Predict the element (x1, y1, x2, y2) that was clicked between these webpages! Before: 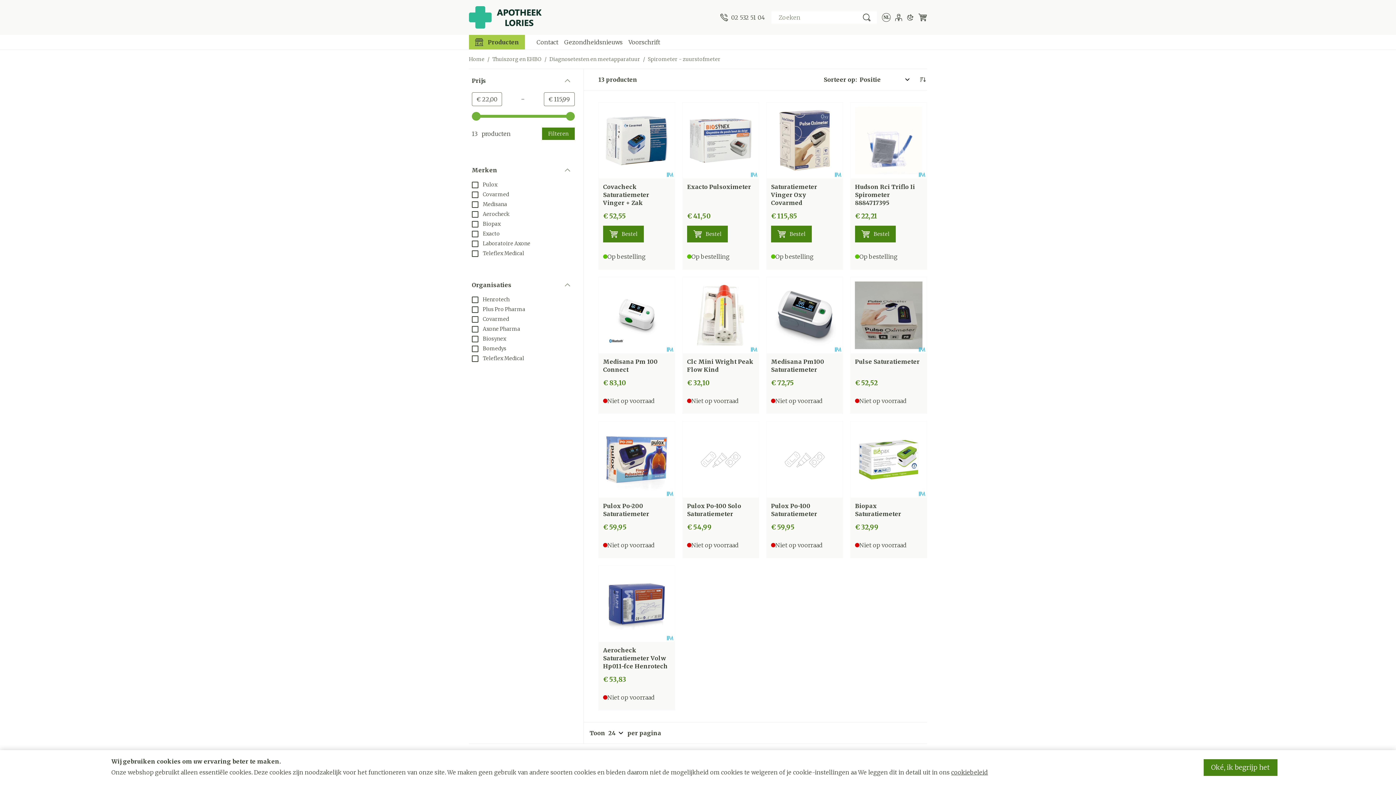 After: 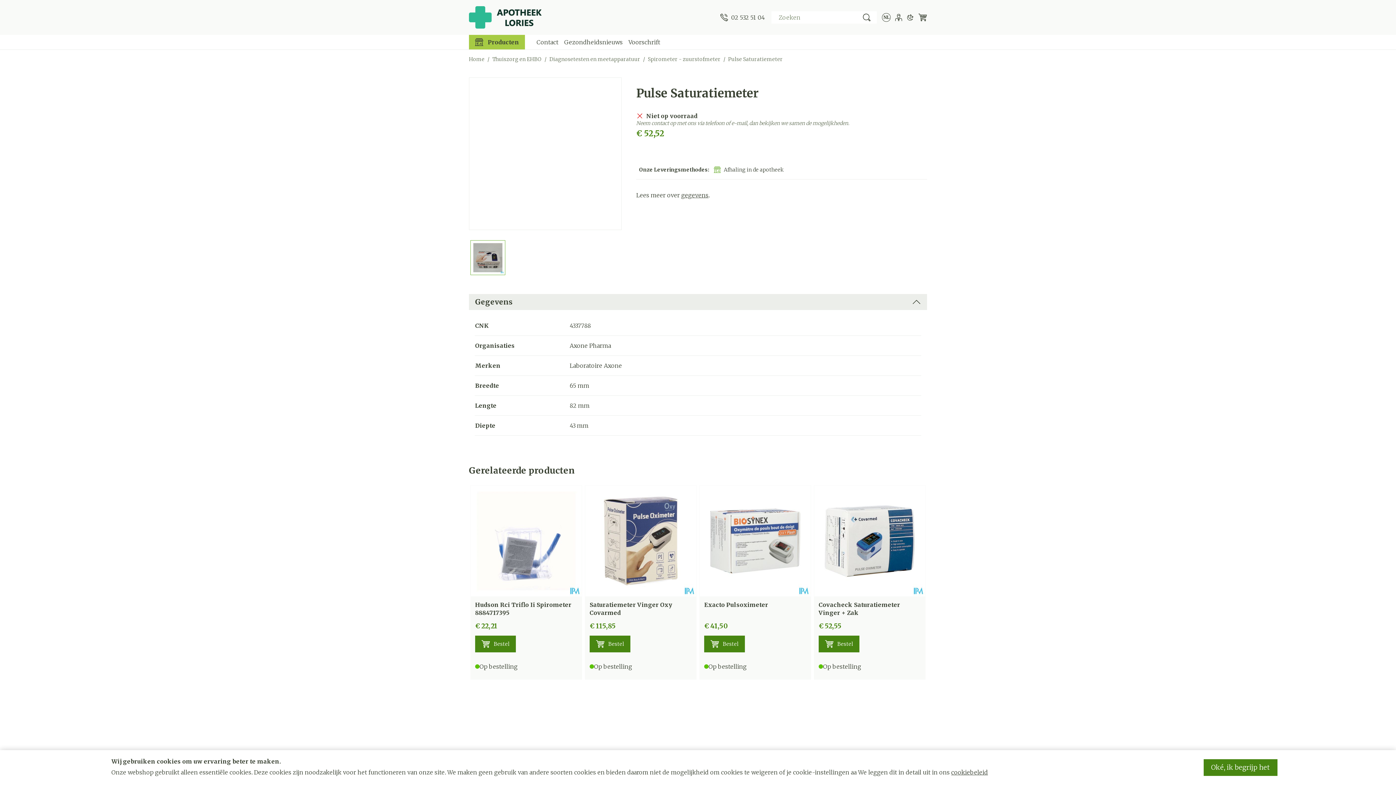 Action: bbox: (850, 277, 926, 353)